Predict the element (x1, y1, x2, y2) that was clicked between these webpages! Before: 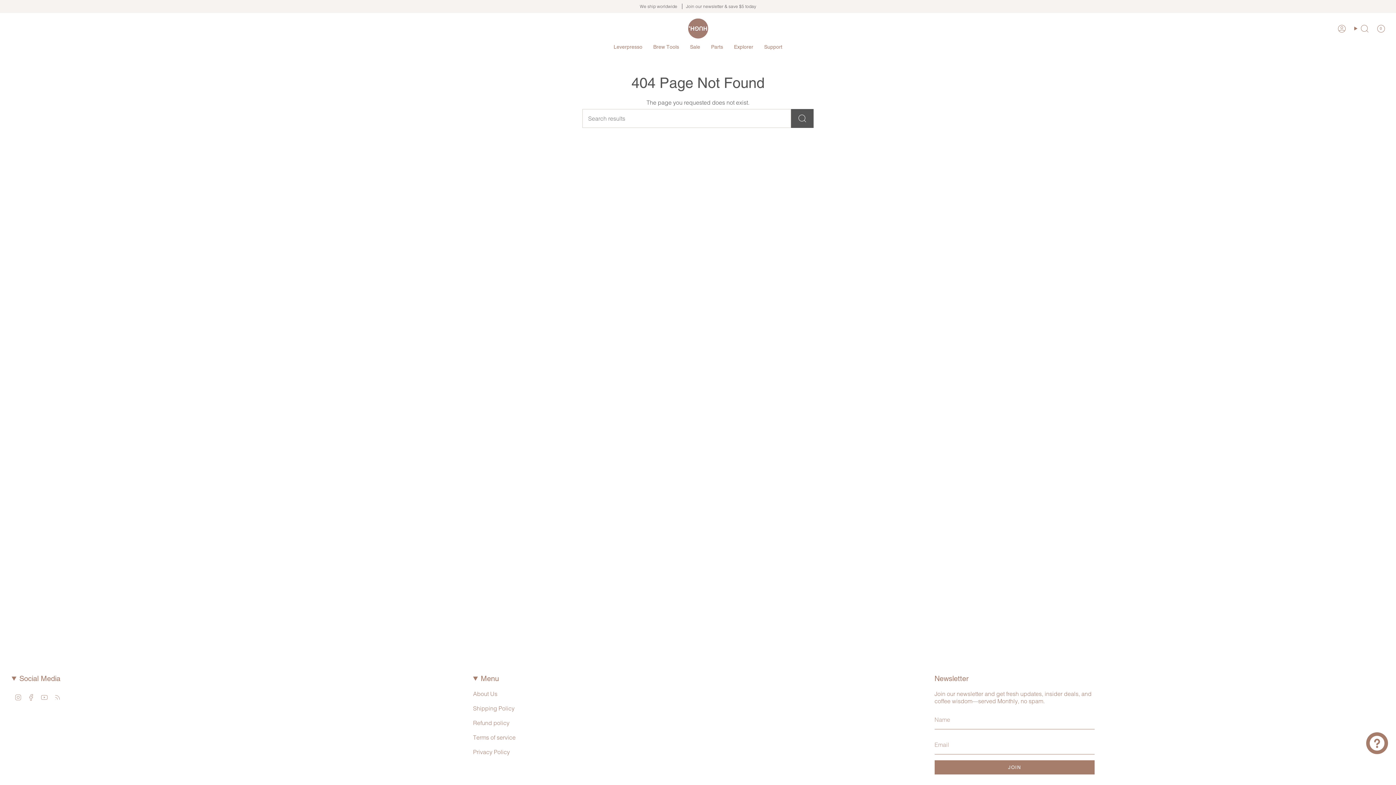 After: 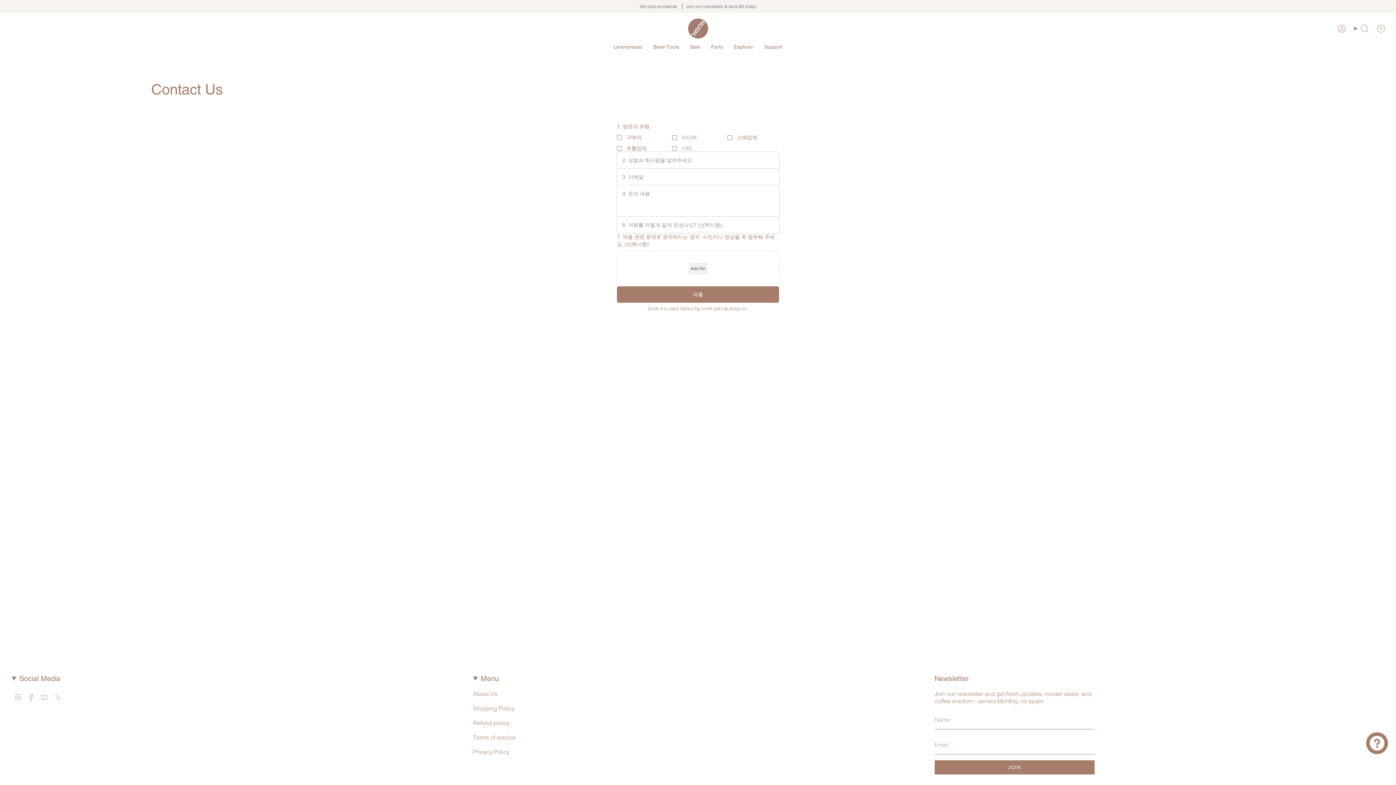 Action: bbox: (758, 38, 788, 55) label: Support